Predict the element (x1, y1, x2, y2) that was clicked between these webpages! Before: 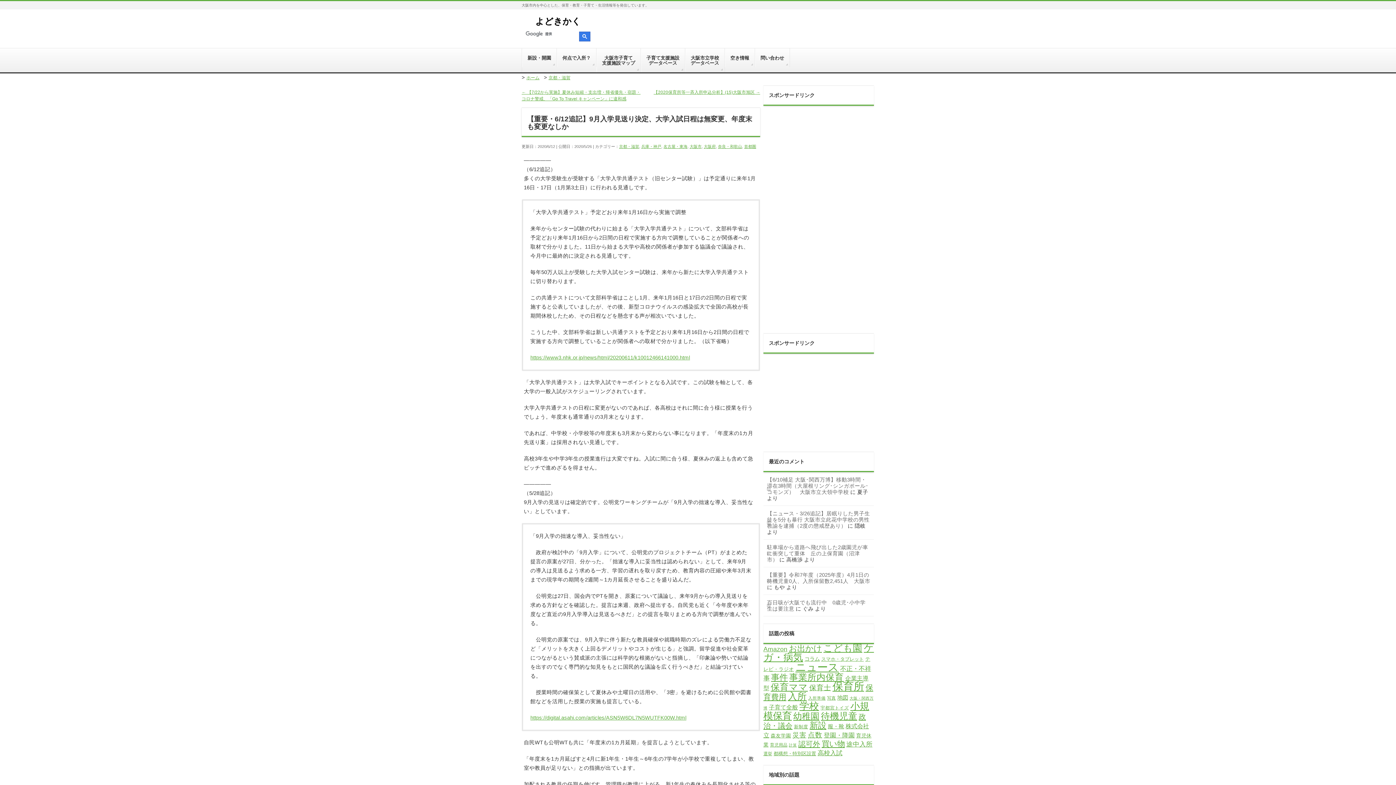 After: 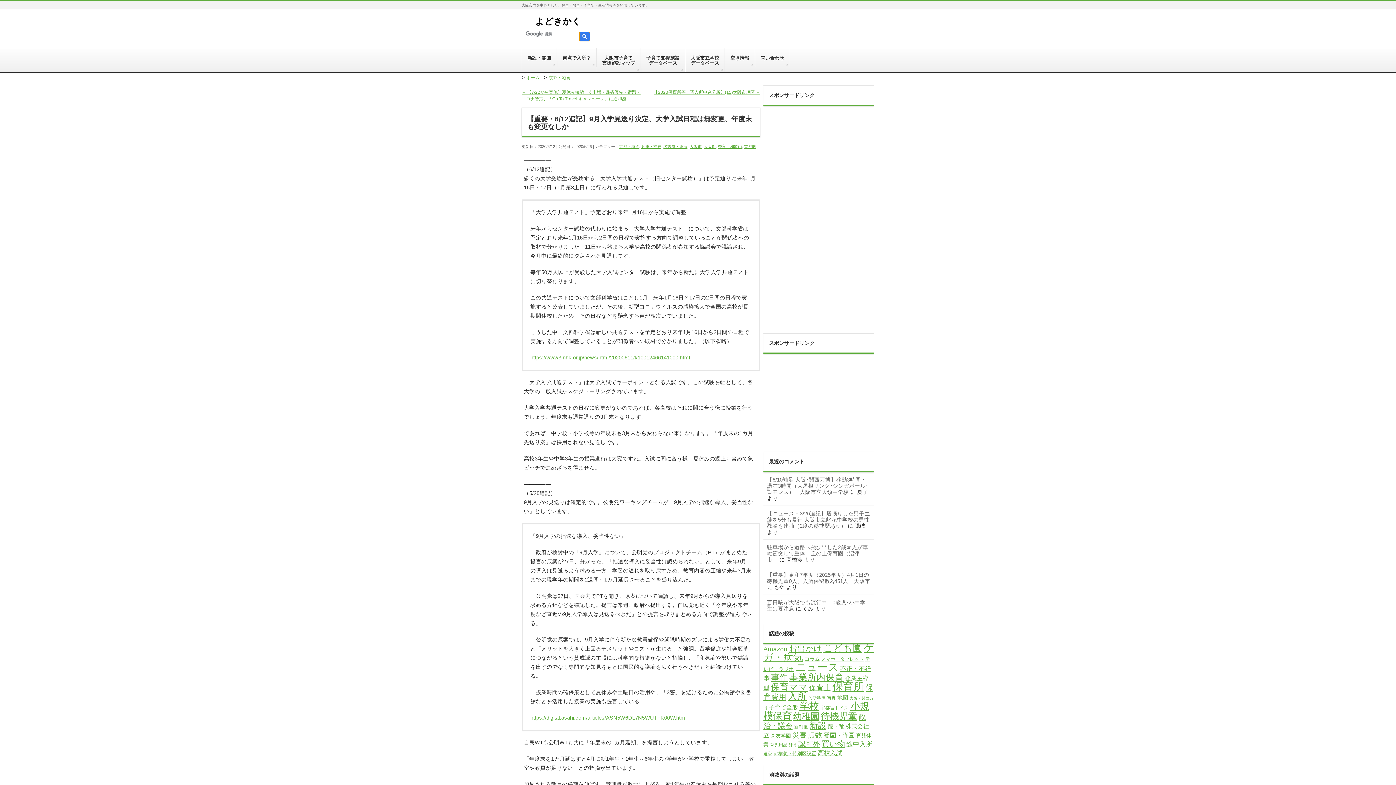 Action: bbox: (579, 31, 590, 41)